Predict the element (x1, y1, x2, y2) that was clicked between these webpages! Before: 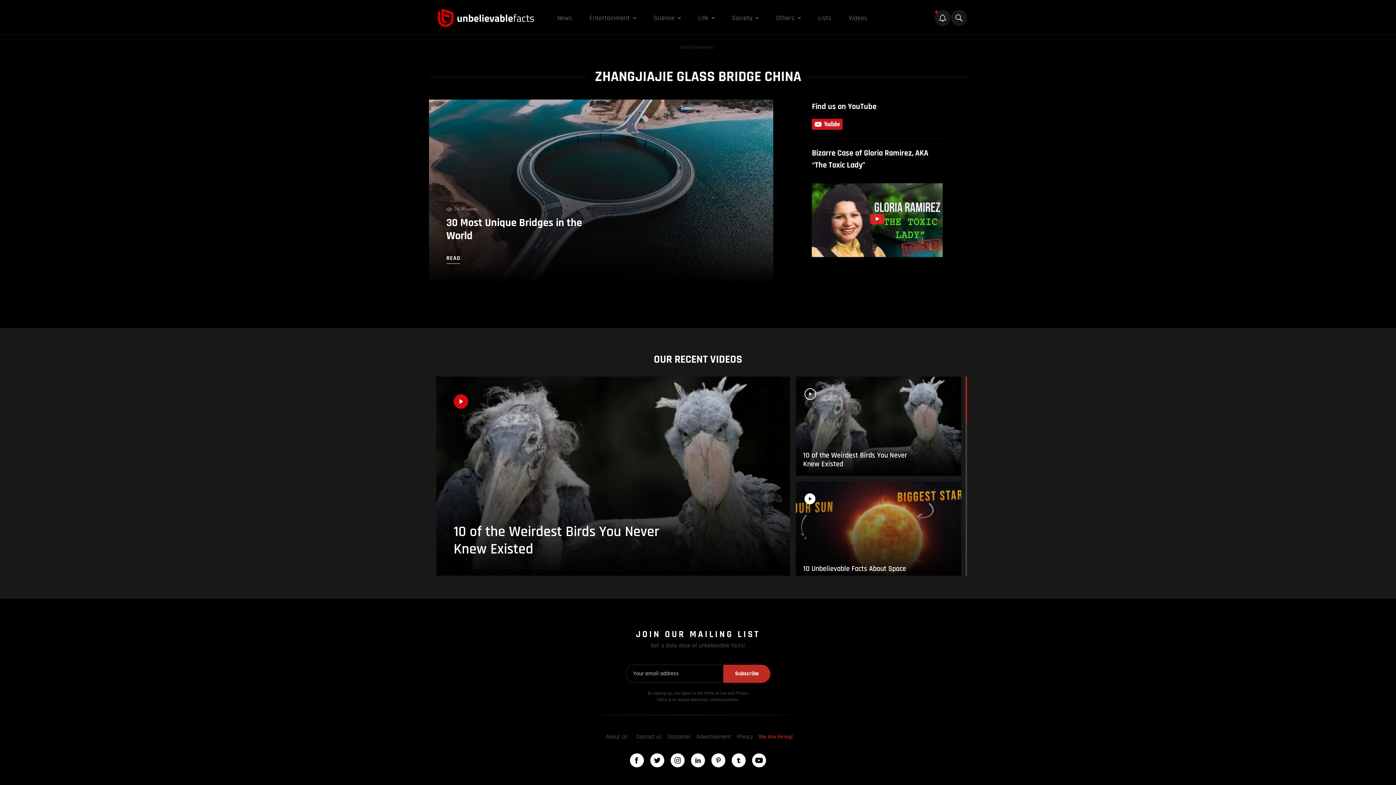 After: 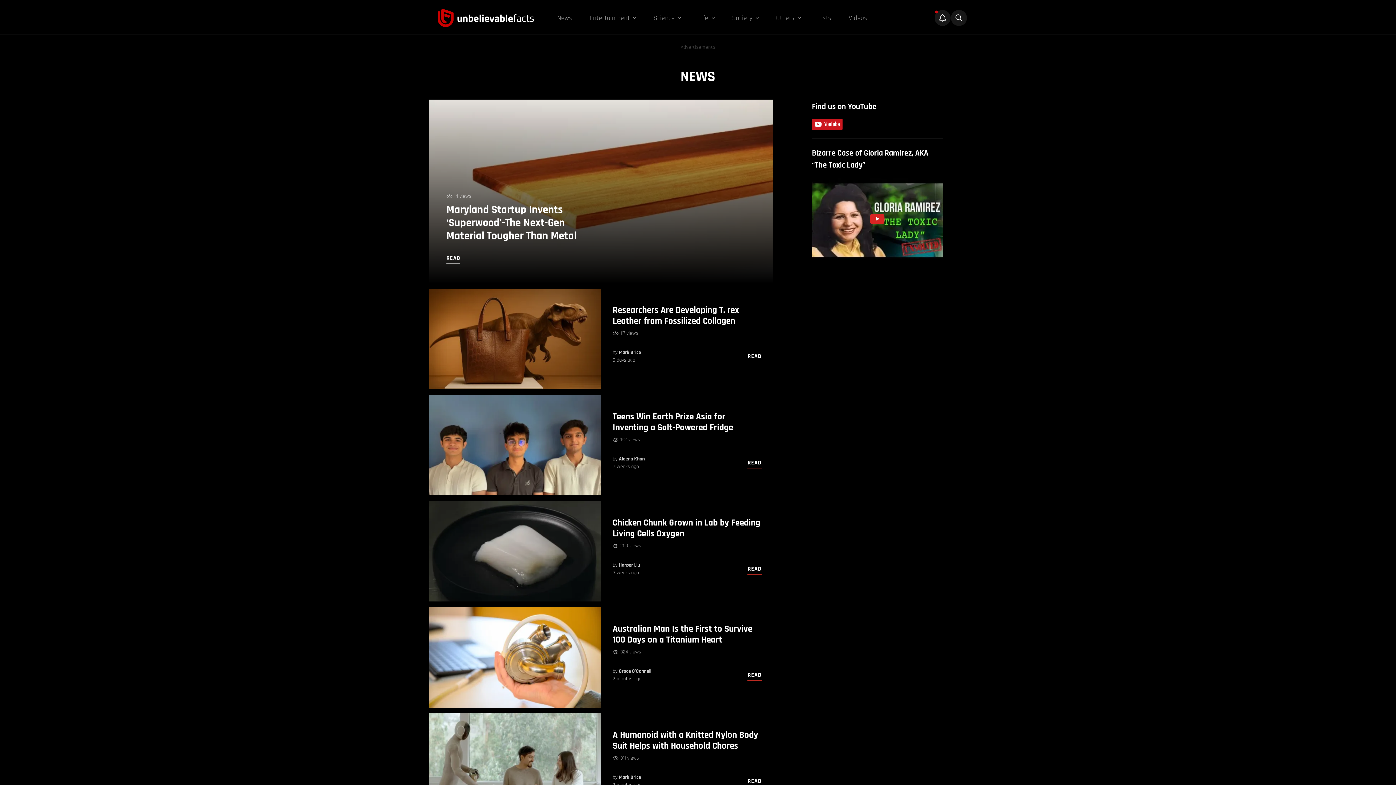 Action: label: News bbox: (557, 13, 572, 22)